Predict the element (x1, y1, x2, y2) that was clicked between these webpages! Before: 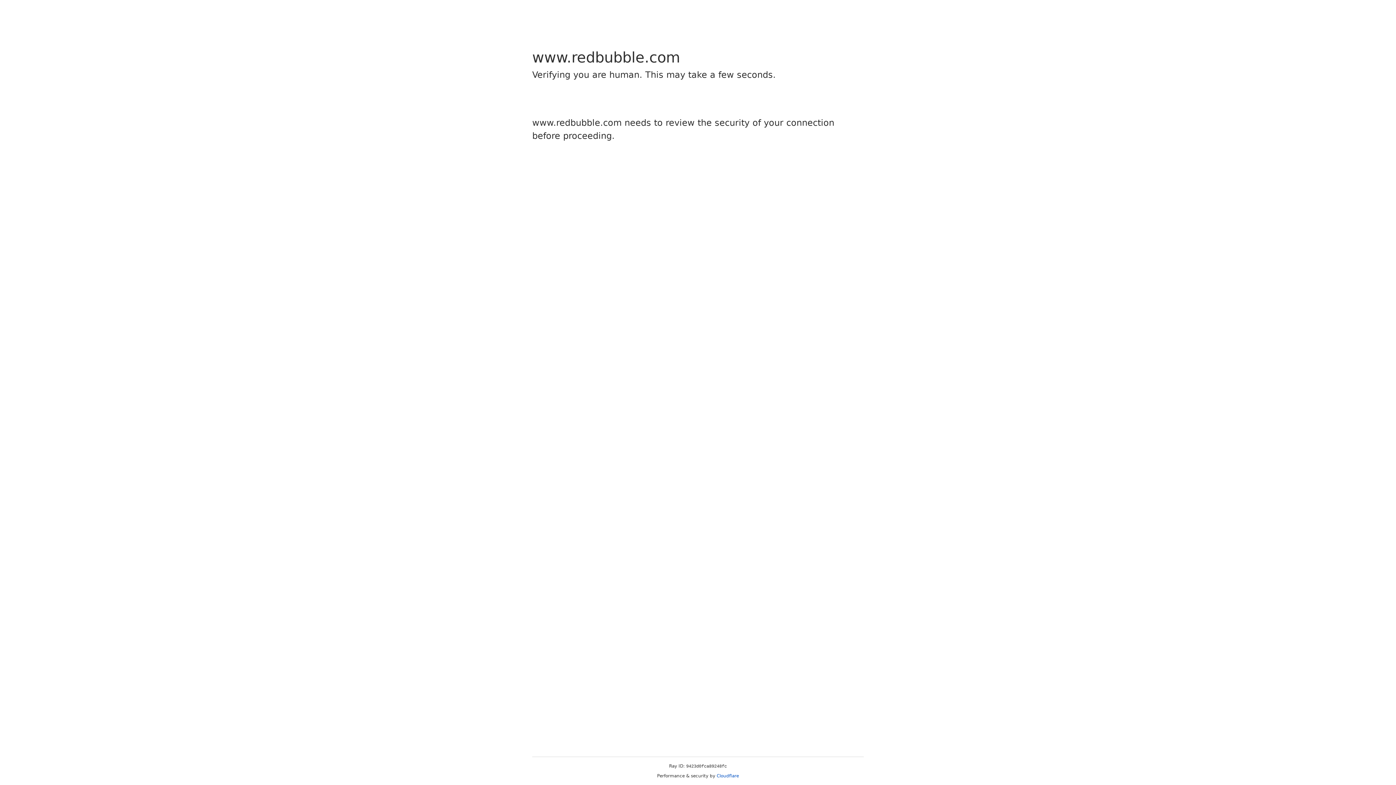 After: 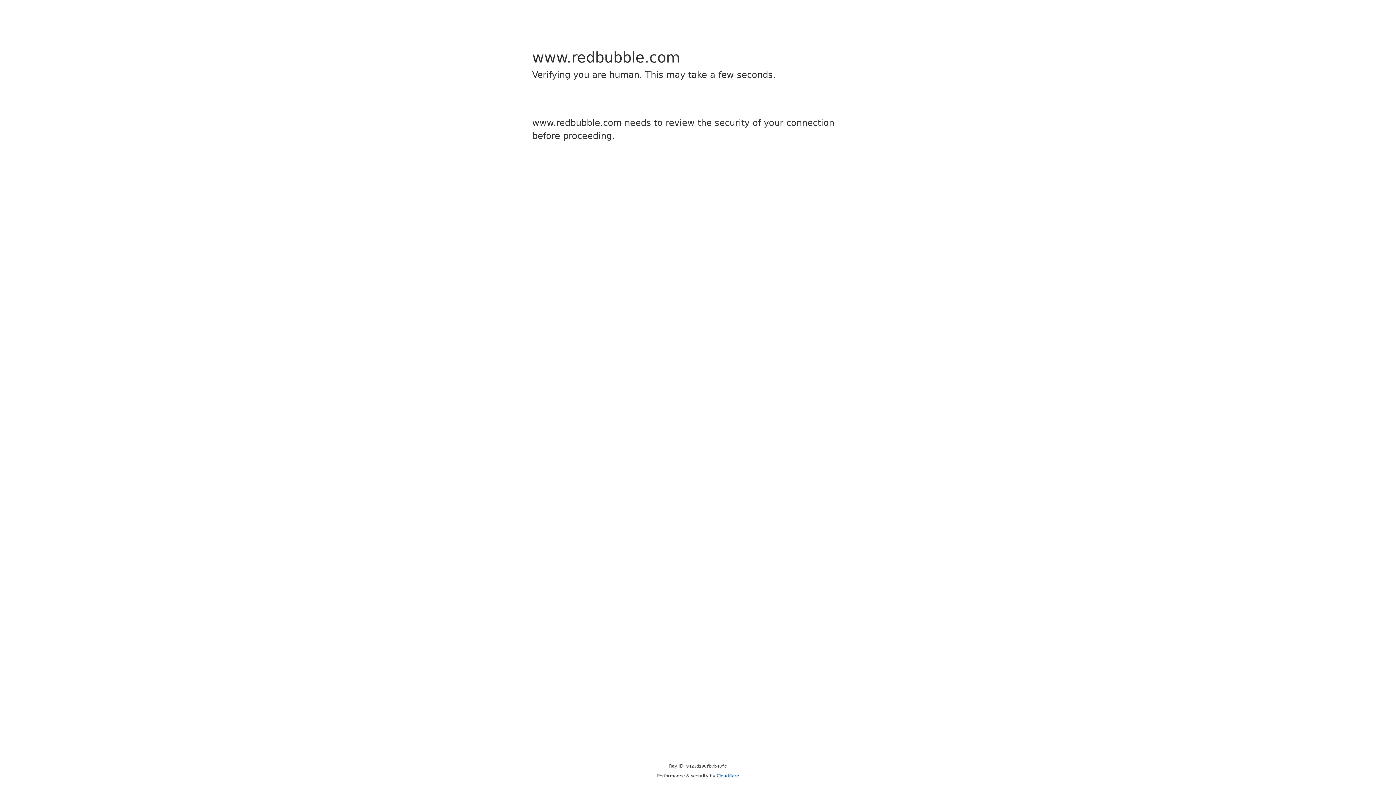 Action: label: Cloudflare bbox: (716, 773, 739, 778)